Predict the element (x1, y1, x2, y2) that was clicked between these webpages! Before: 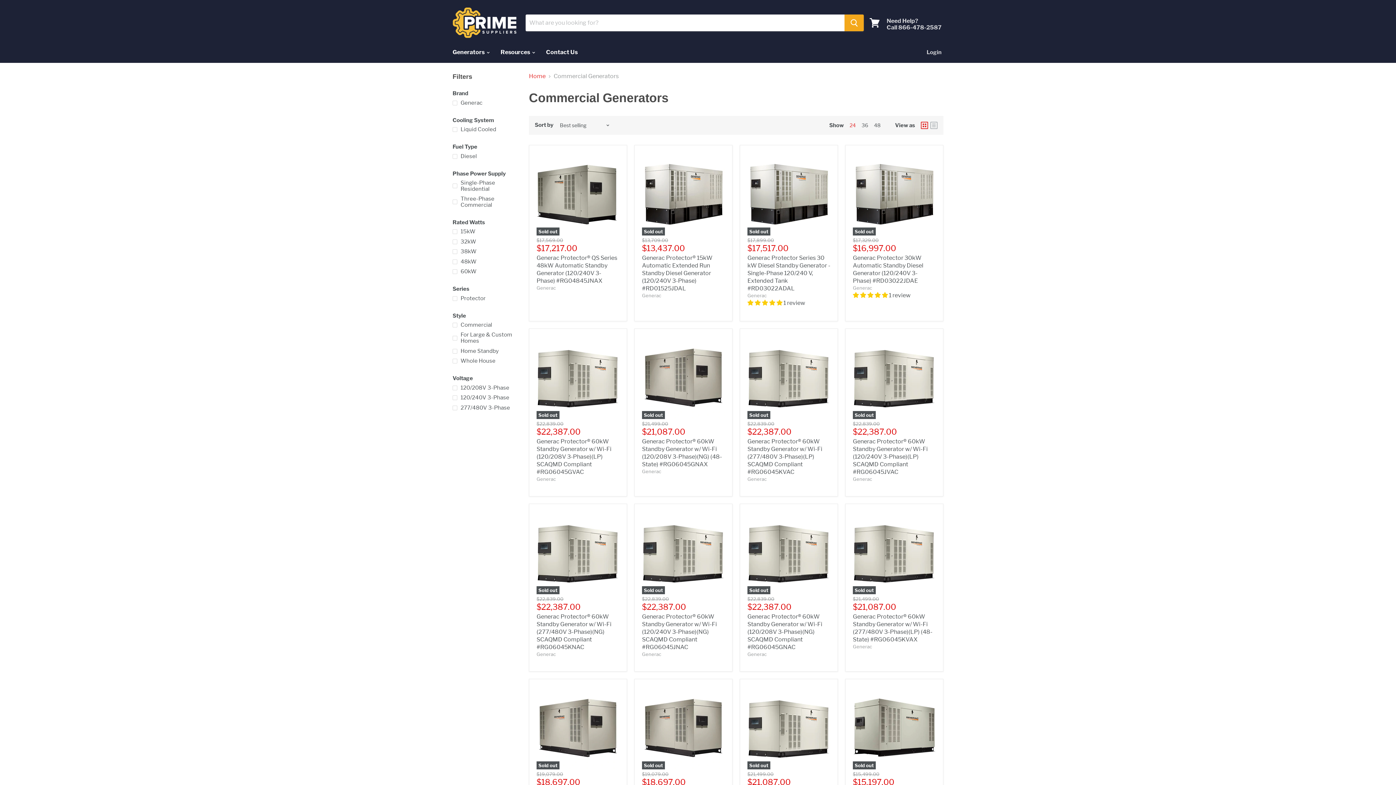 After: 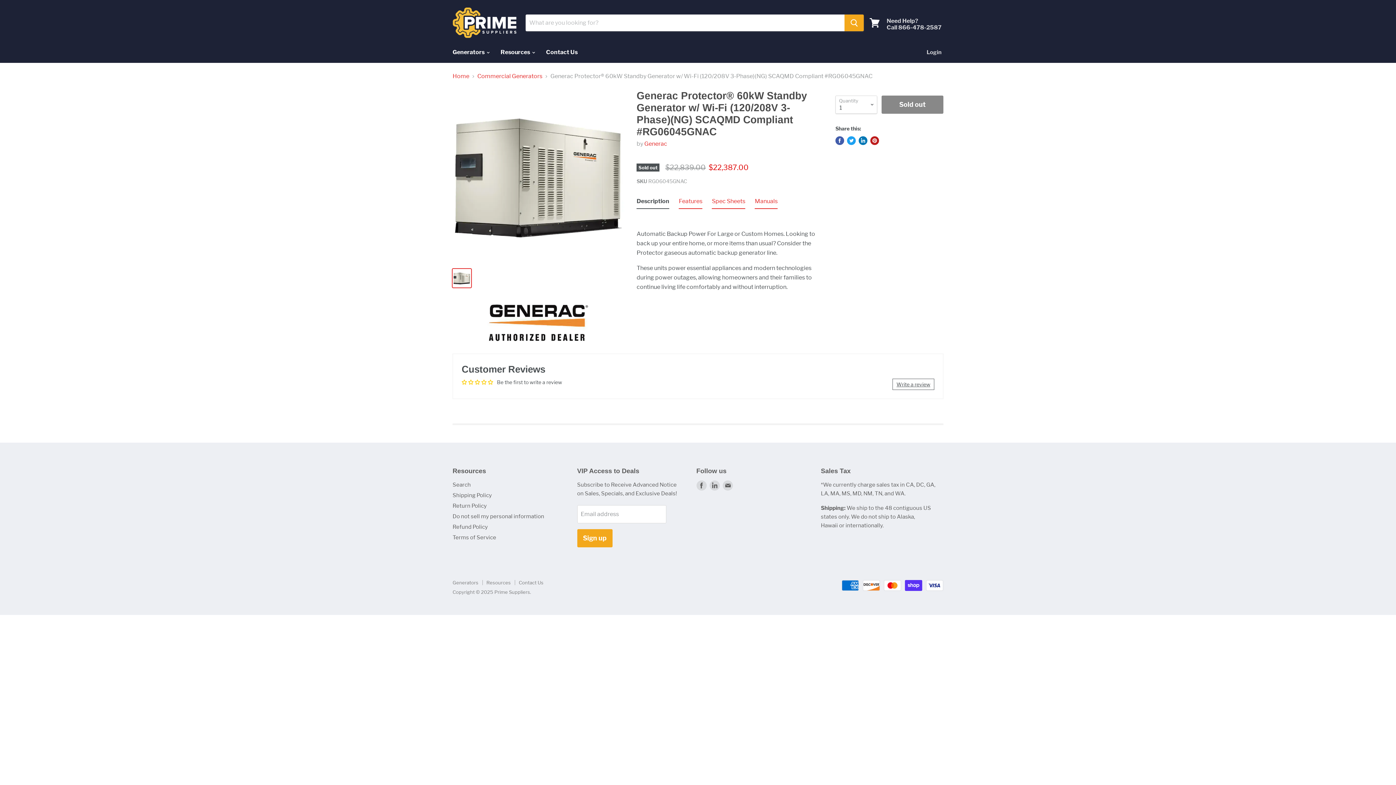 Action: label: Sold out bbox: (747, 511, 830, 594)